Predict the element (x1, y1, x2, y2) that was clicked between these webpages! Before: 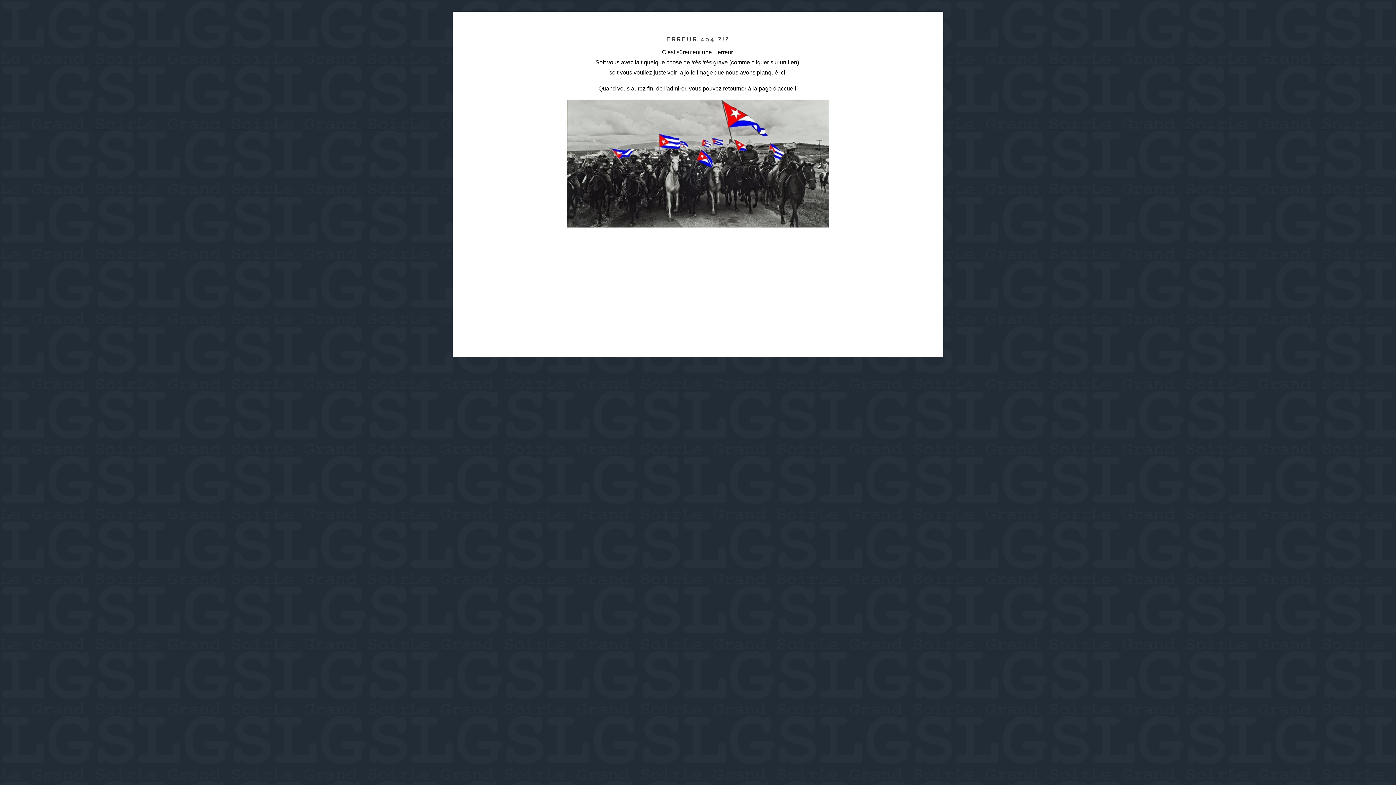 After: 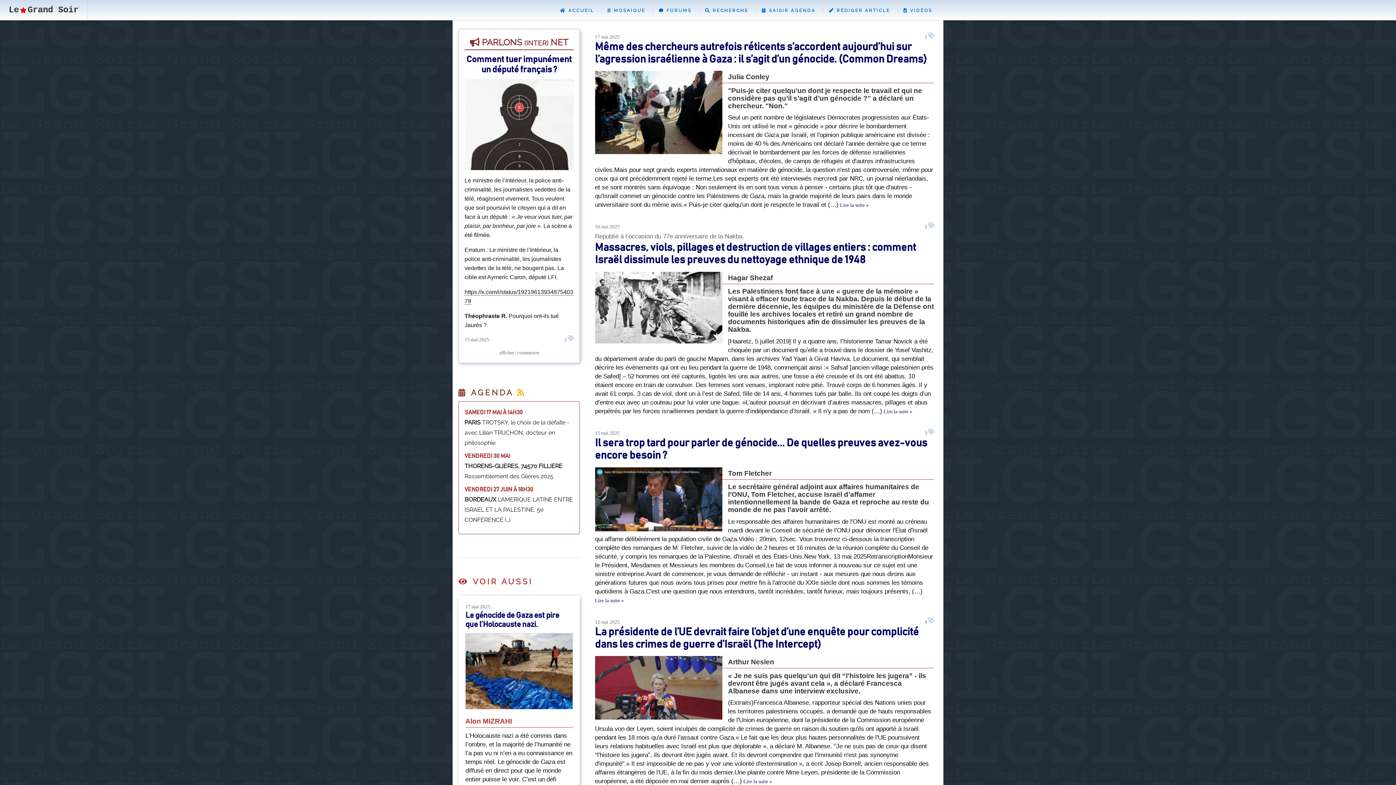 Action: bbox: (723, 85, 797, 91) label: retourner à la page d'accueil.